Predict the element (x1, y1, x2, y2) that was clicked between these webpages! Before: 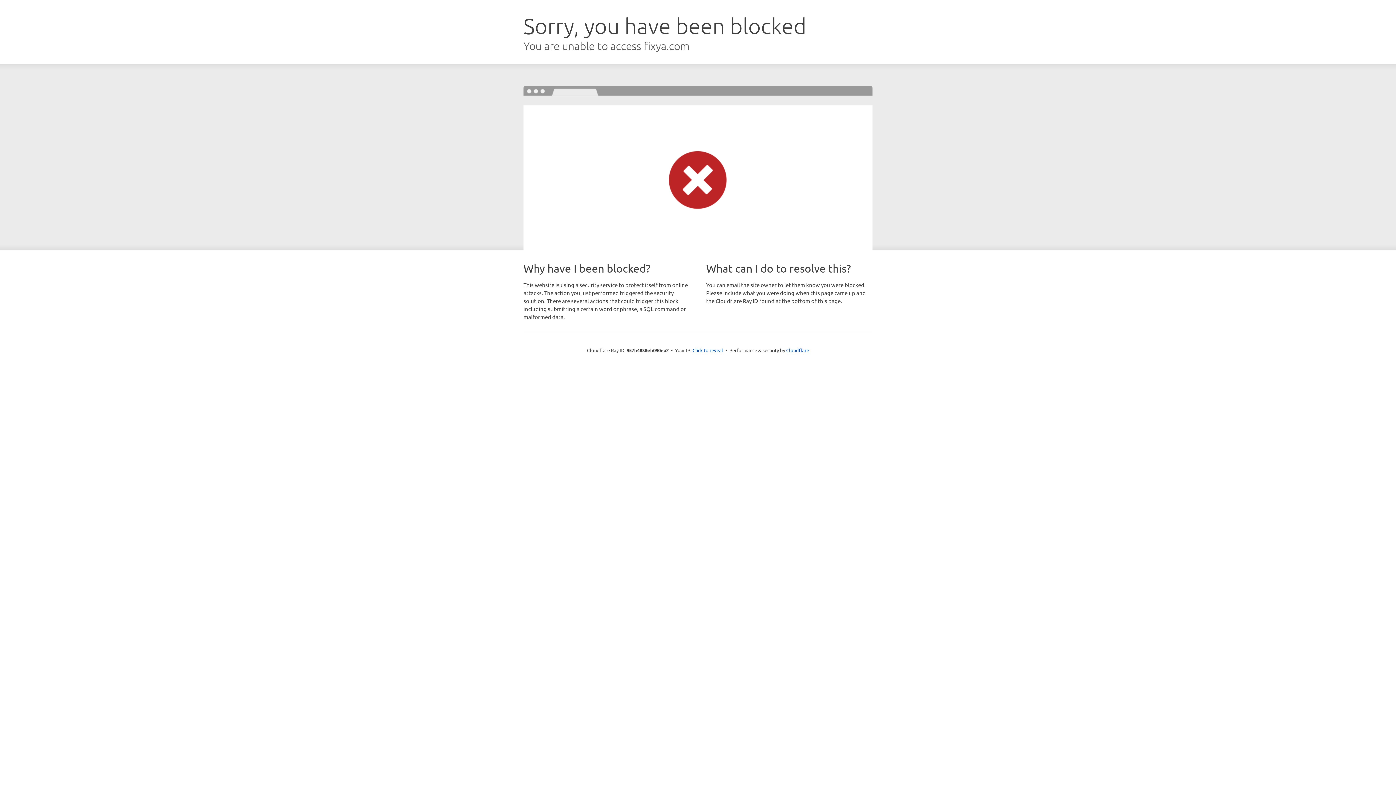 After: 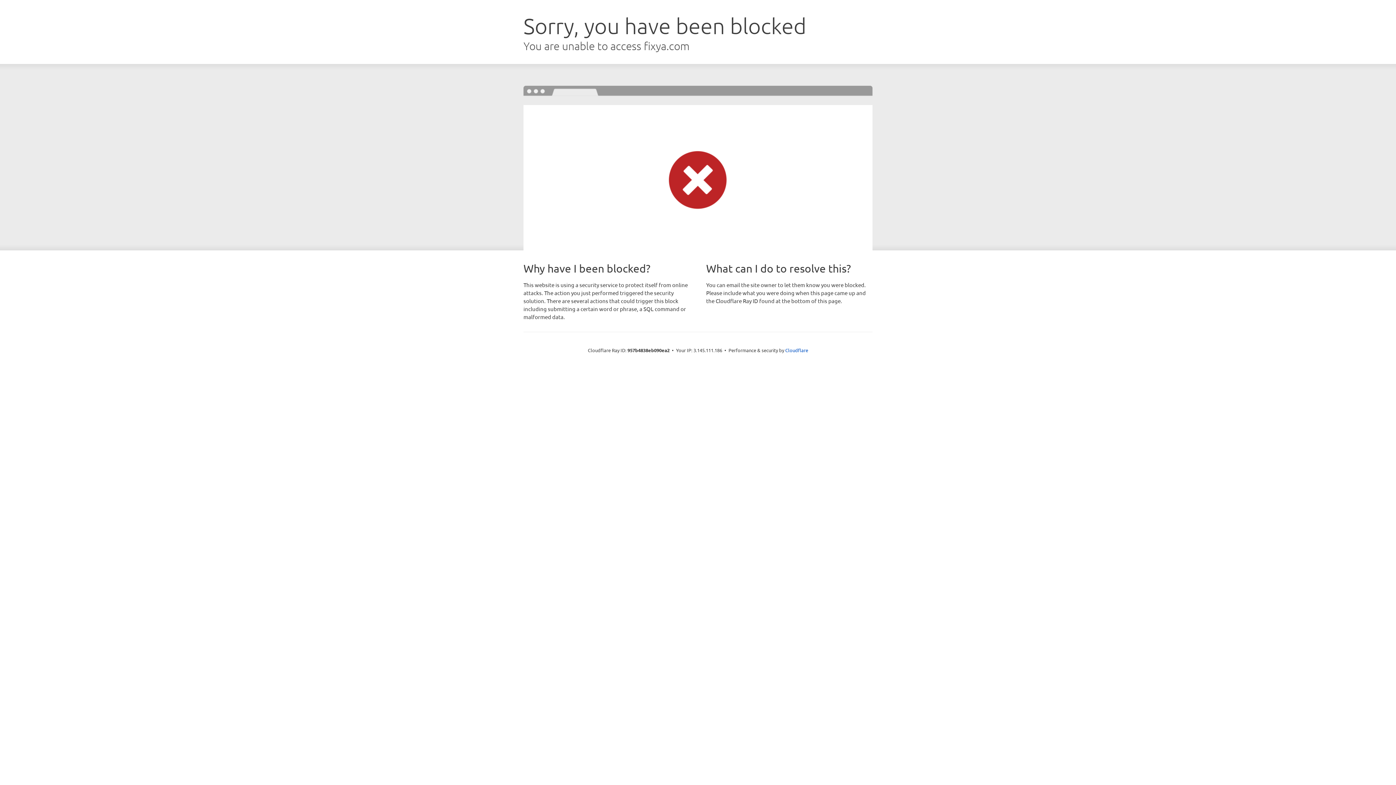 Action: label: Click to reveal bbox: (692, 346, 723, 353)